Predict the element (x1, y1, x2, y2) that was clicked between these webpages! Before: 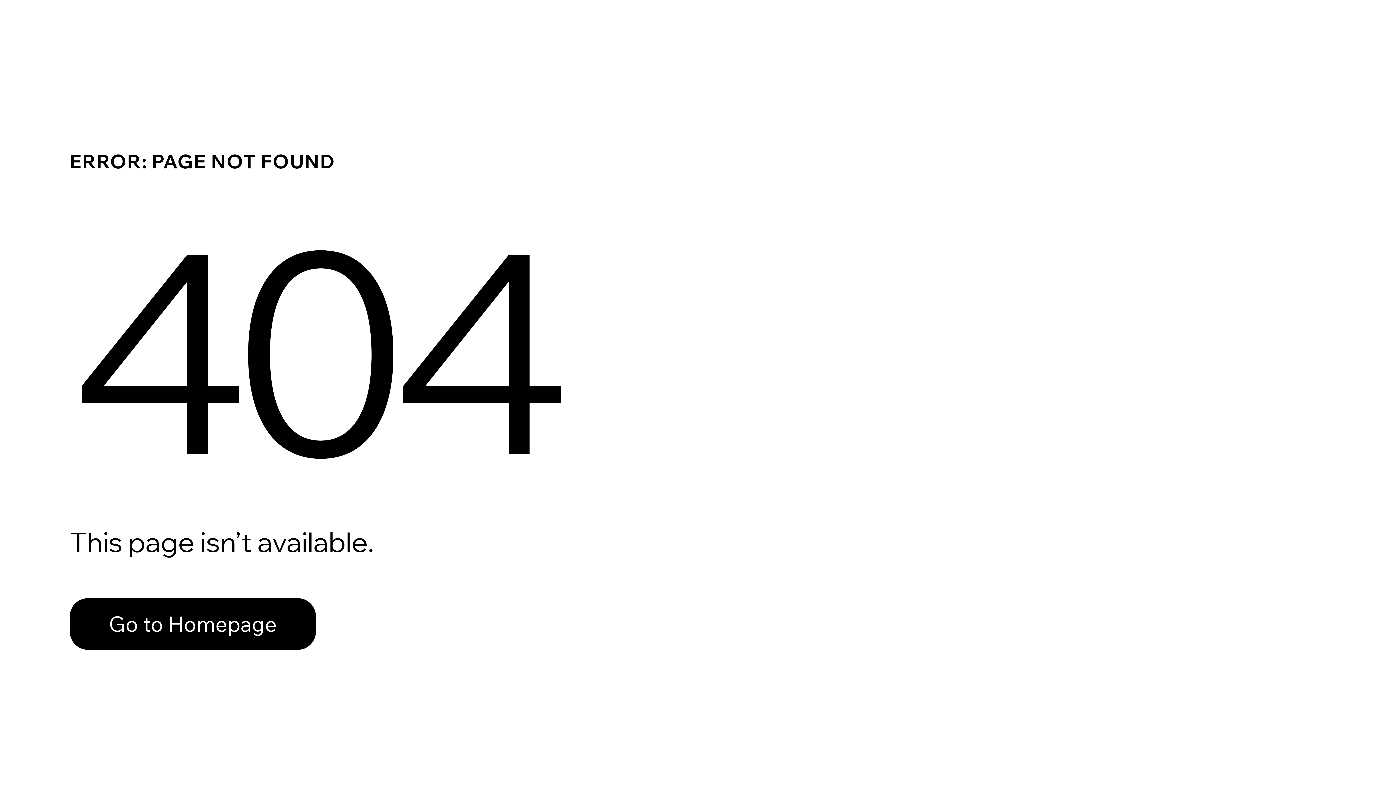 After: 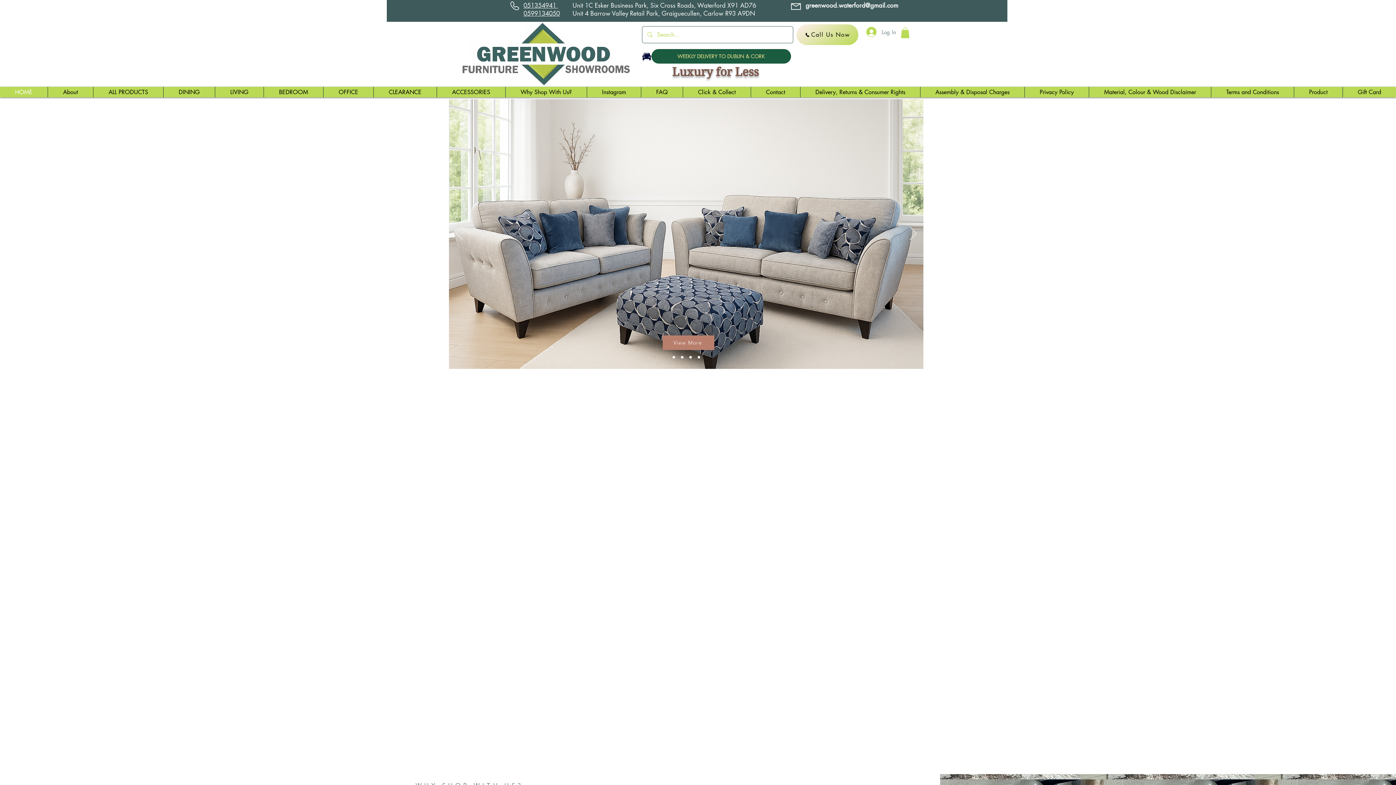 Action: label: Go to Homepage bbox: (69, 582, 768, 659)